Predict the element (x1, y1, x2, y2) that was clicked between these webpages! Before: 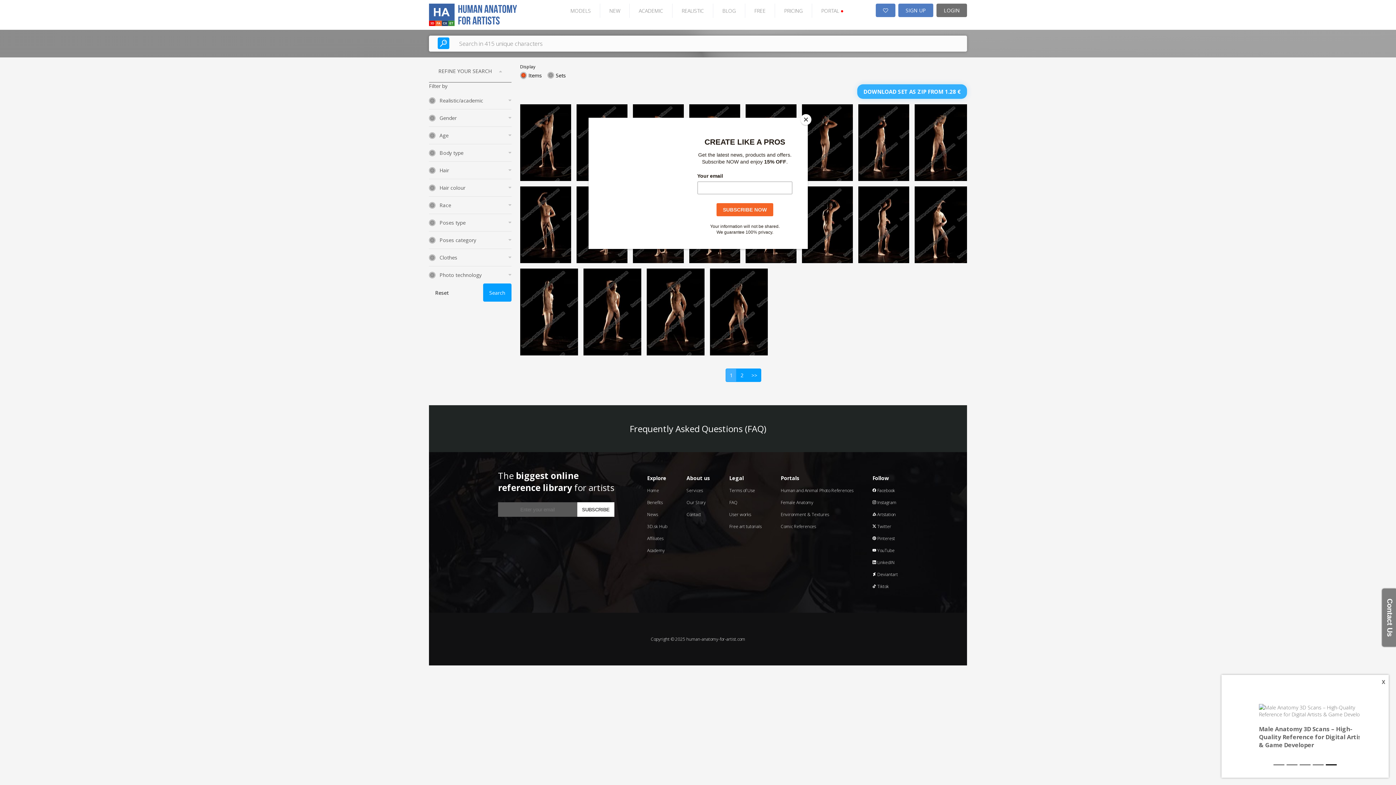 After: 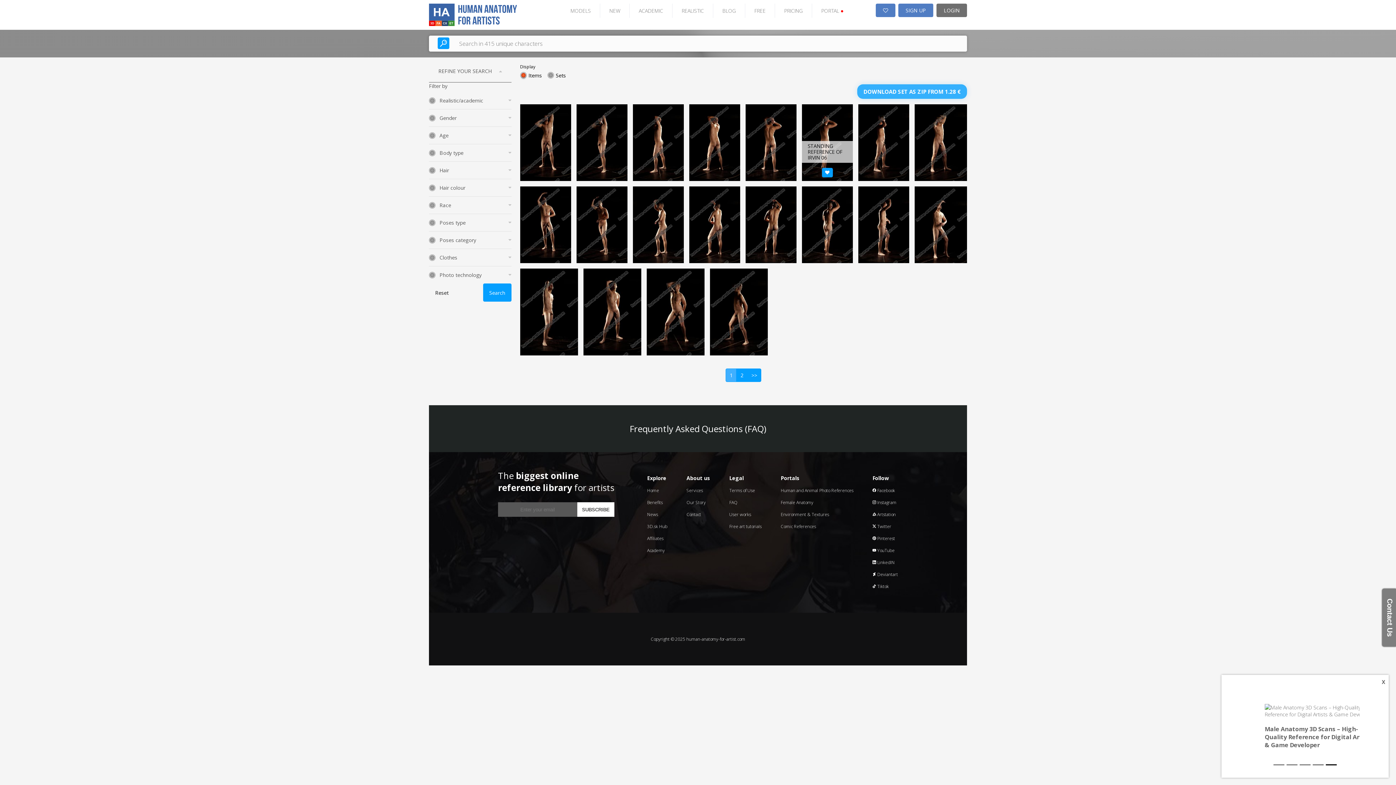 Action: label: Close bbox: (800, 114, 811, 125)